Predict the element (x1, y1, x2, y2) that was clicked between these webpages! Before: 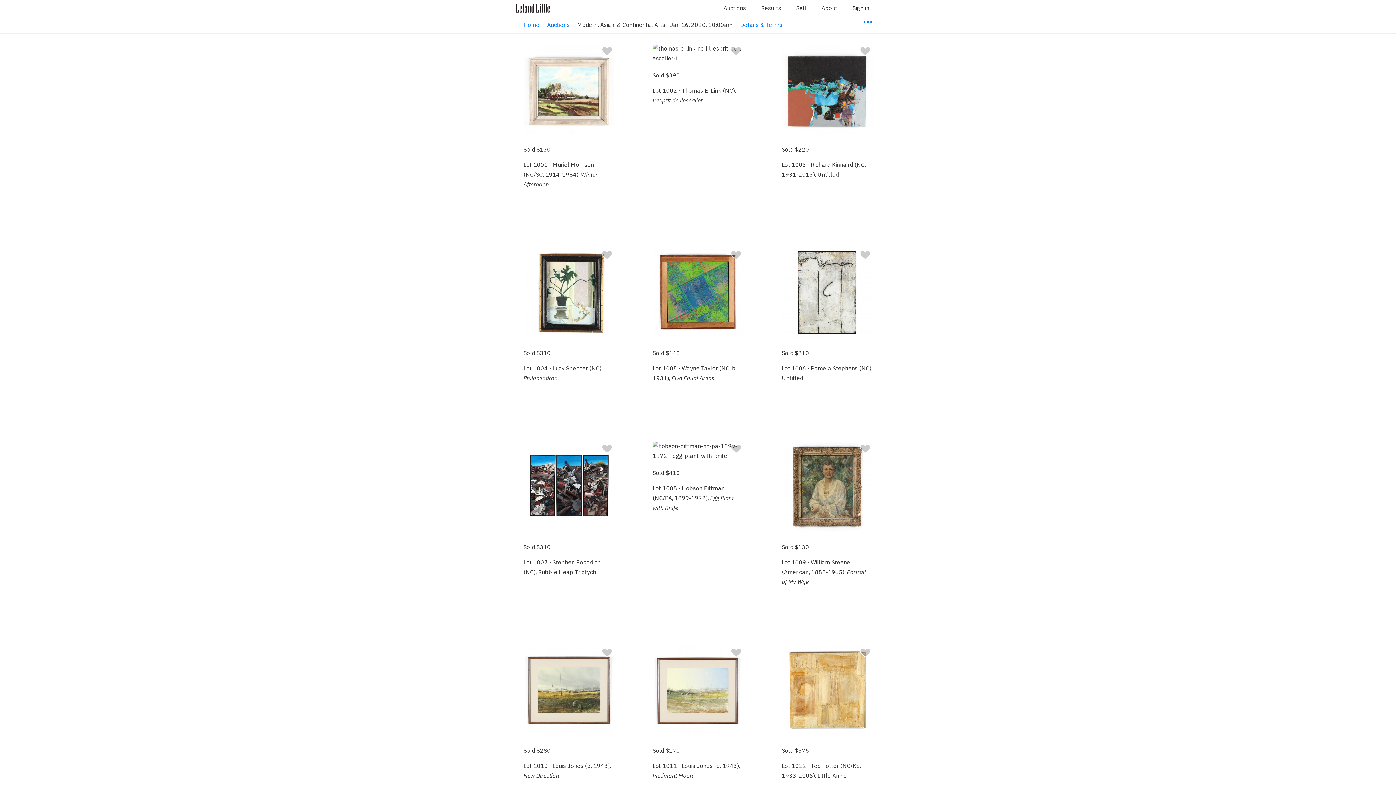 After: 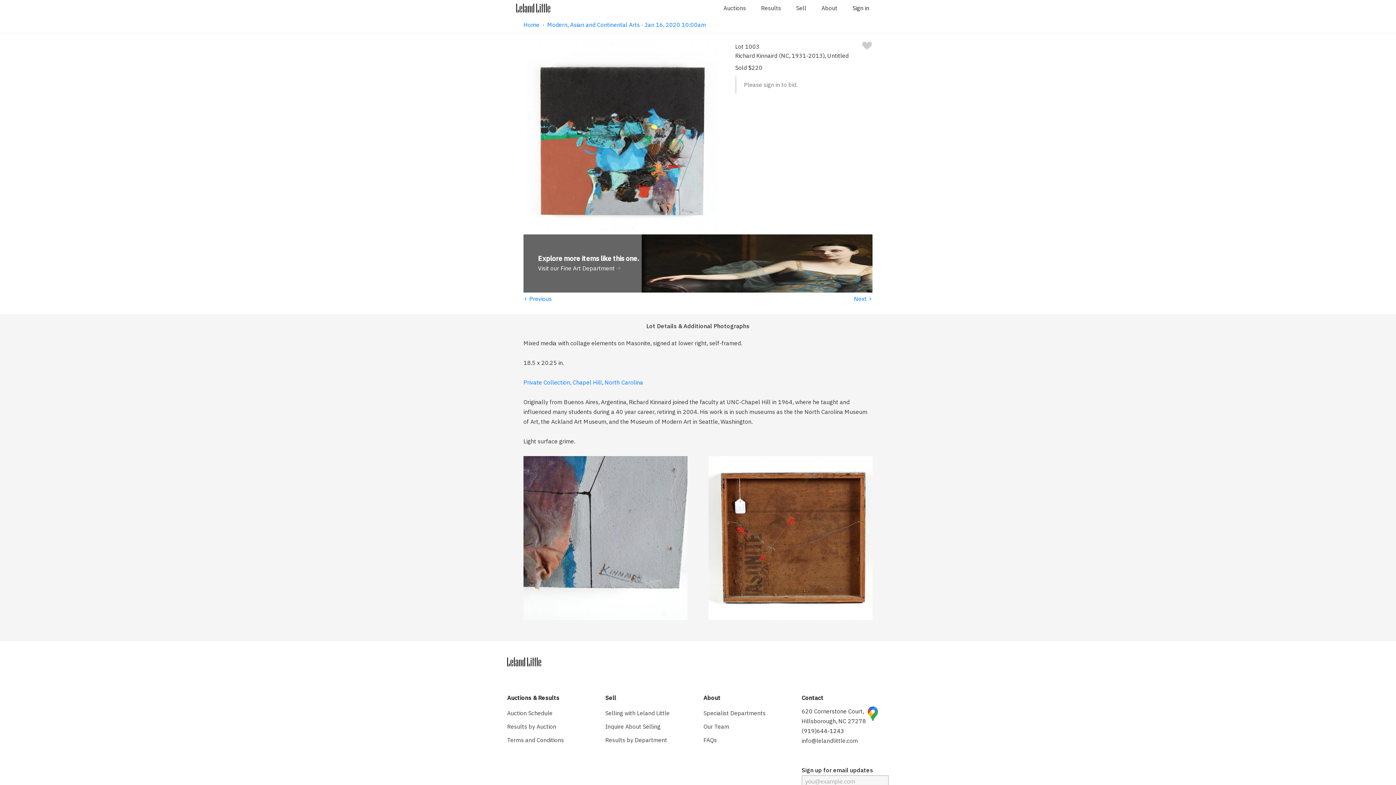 Action: bbox: (781, 32, 872, 179) label: Sold $220
Lot 1003 · Richard Kinnaird (NC, 1931-2013), Untitled